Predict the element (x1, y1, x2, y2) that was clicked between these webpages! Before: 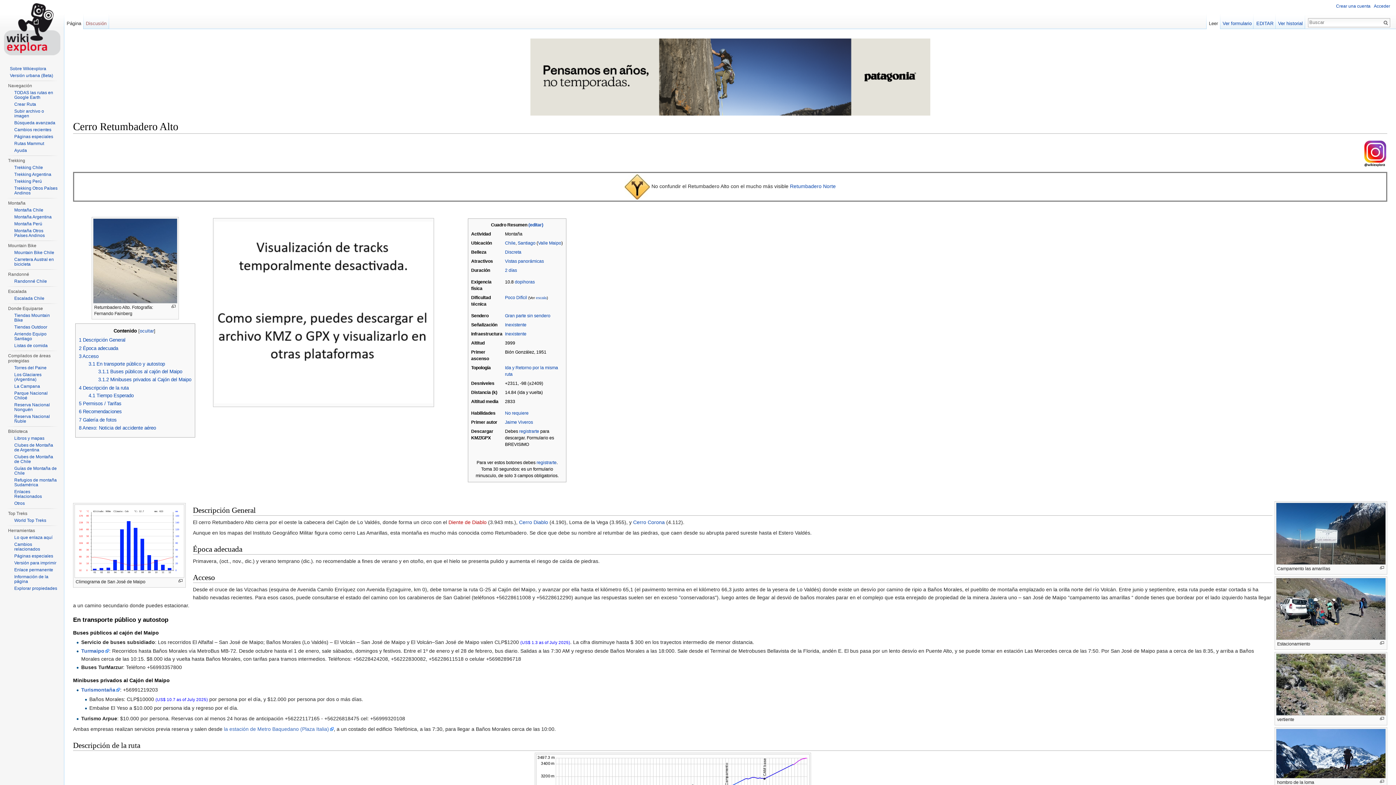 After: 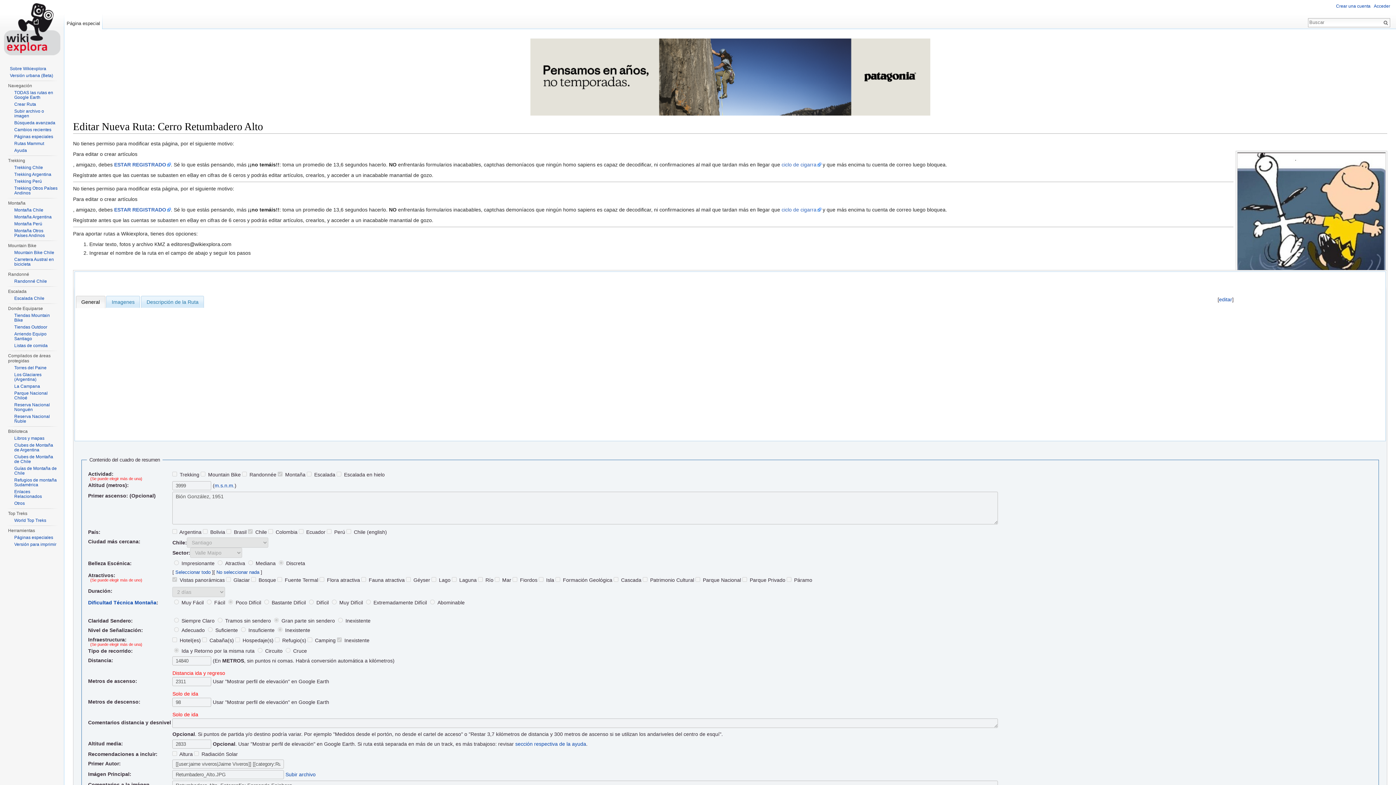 Action: bbox: (528, 222, 543, 227) label: (editar)